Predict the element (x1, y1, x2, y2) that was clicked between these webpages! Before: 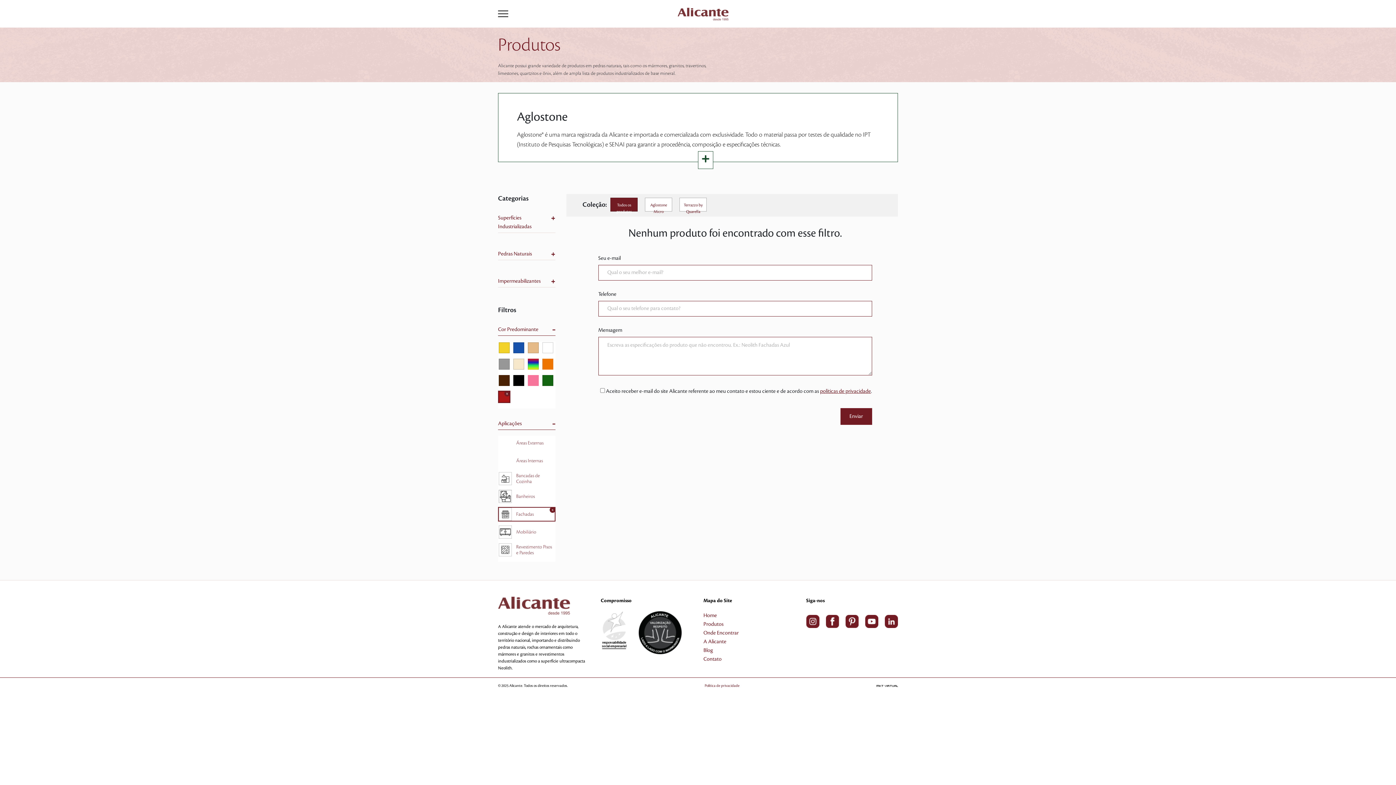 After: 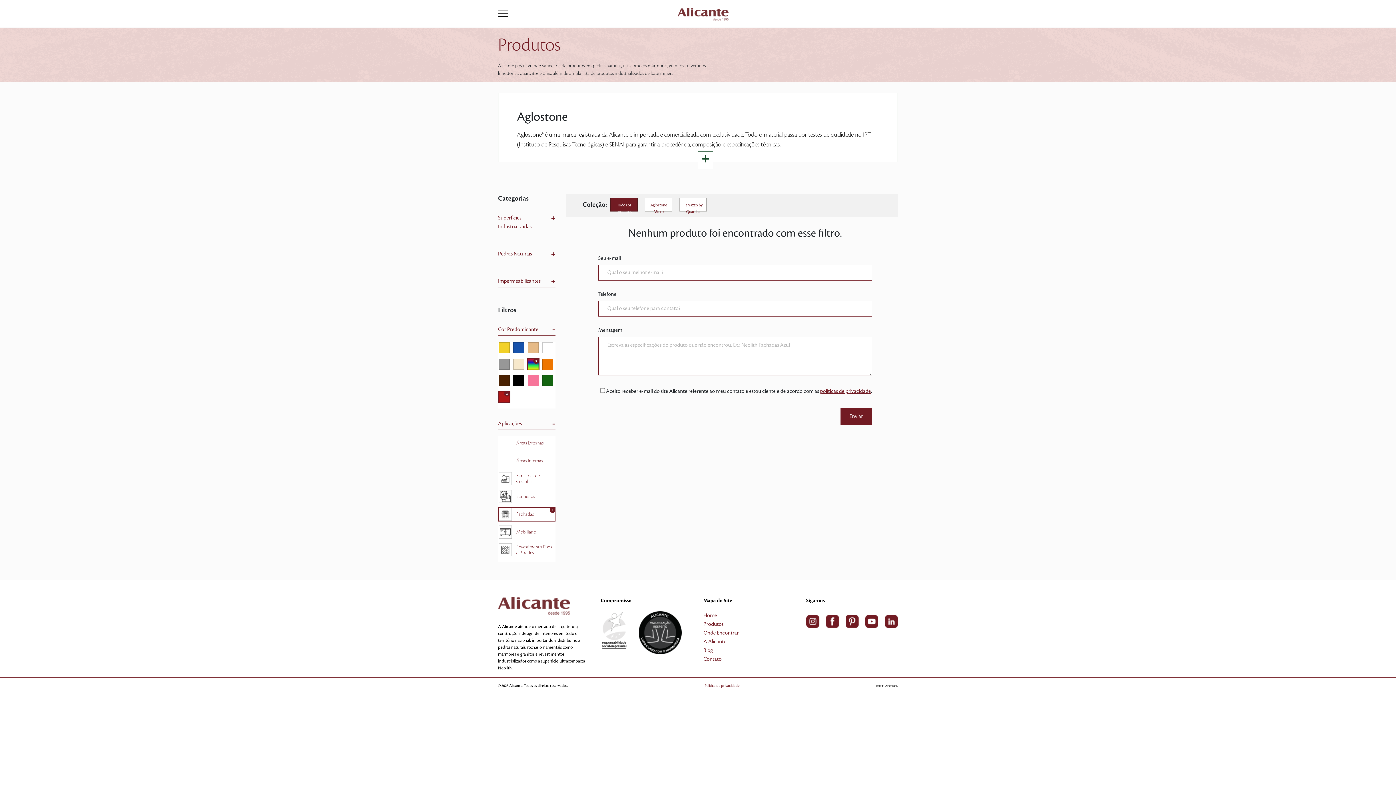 Action: bbox: (528, 361, 538, 367)